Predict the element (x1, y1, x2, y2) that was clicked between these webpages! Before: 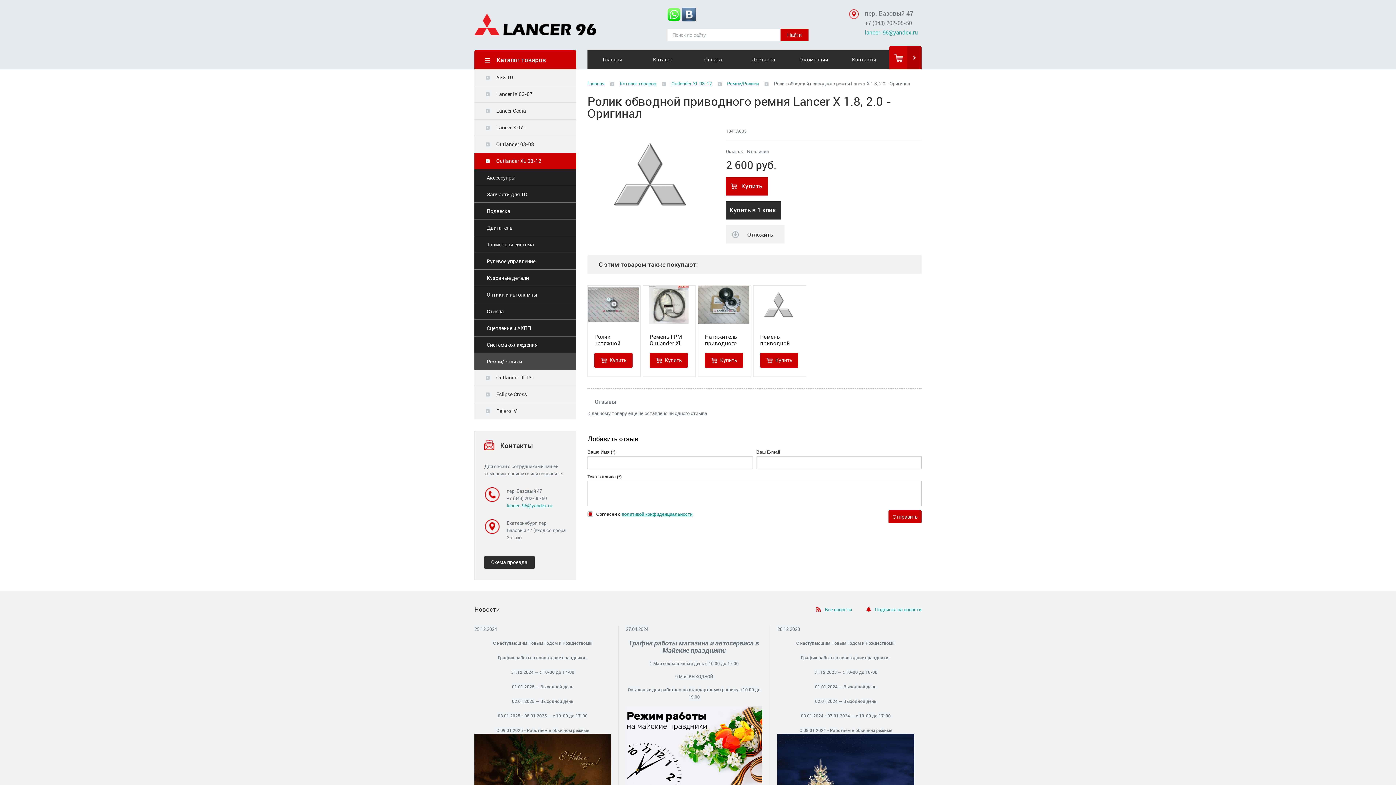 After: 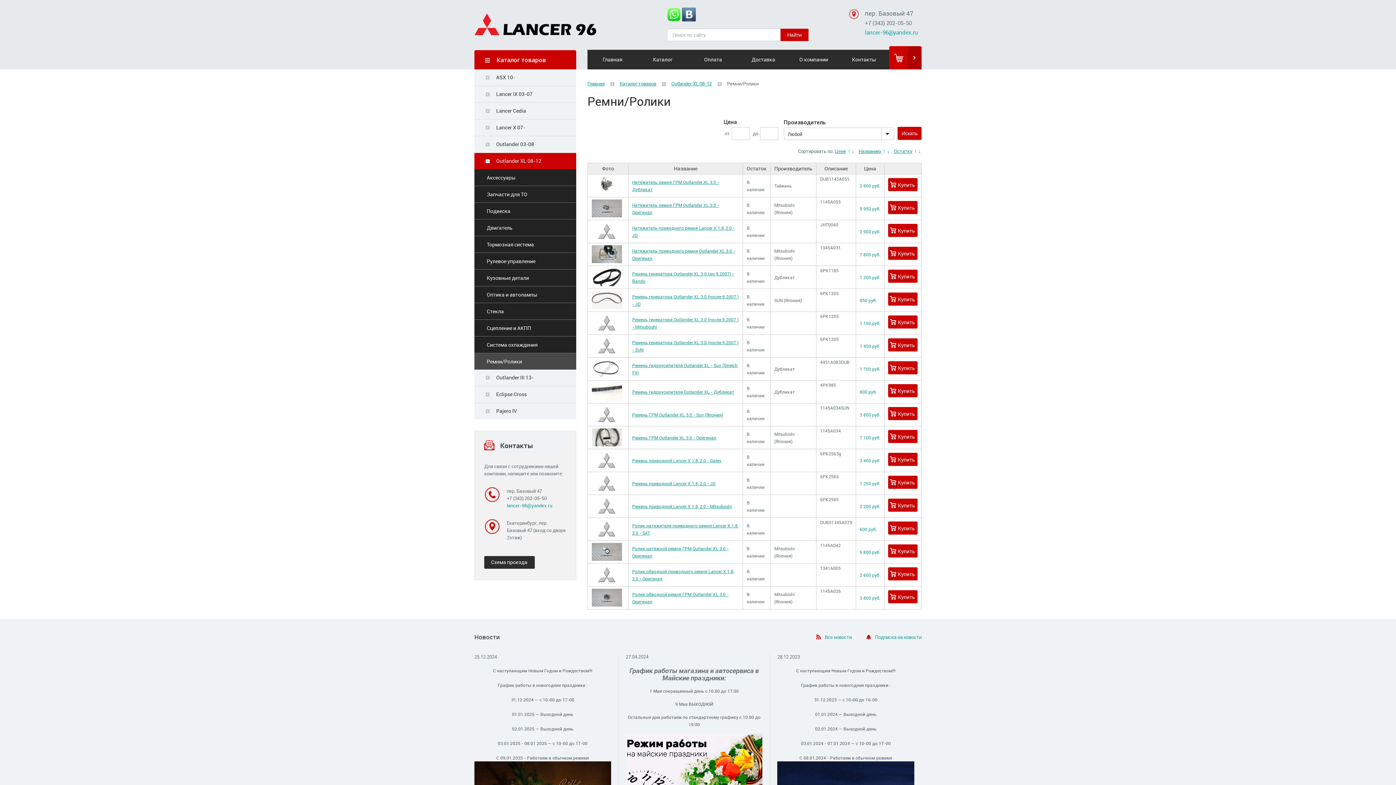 Action: bbox: (474, 353, 576, 369) label: Ремни/Ролики